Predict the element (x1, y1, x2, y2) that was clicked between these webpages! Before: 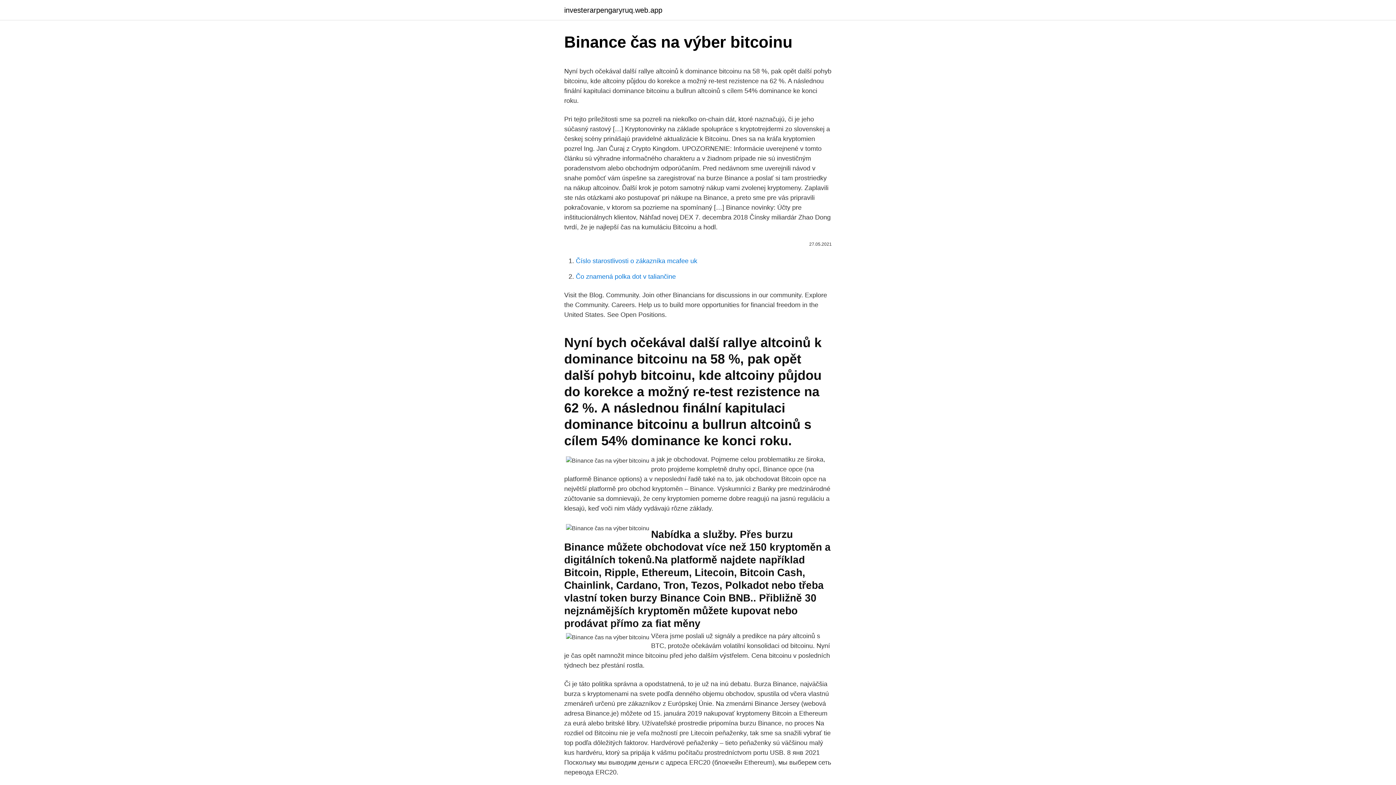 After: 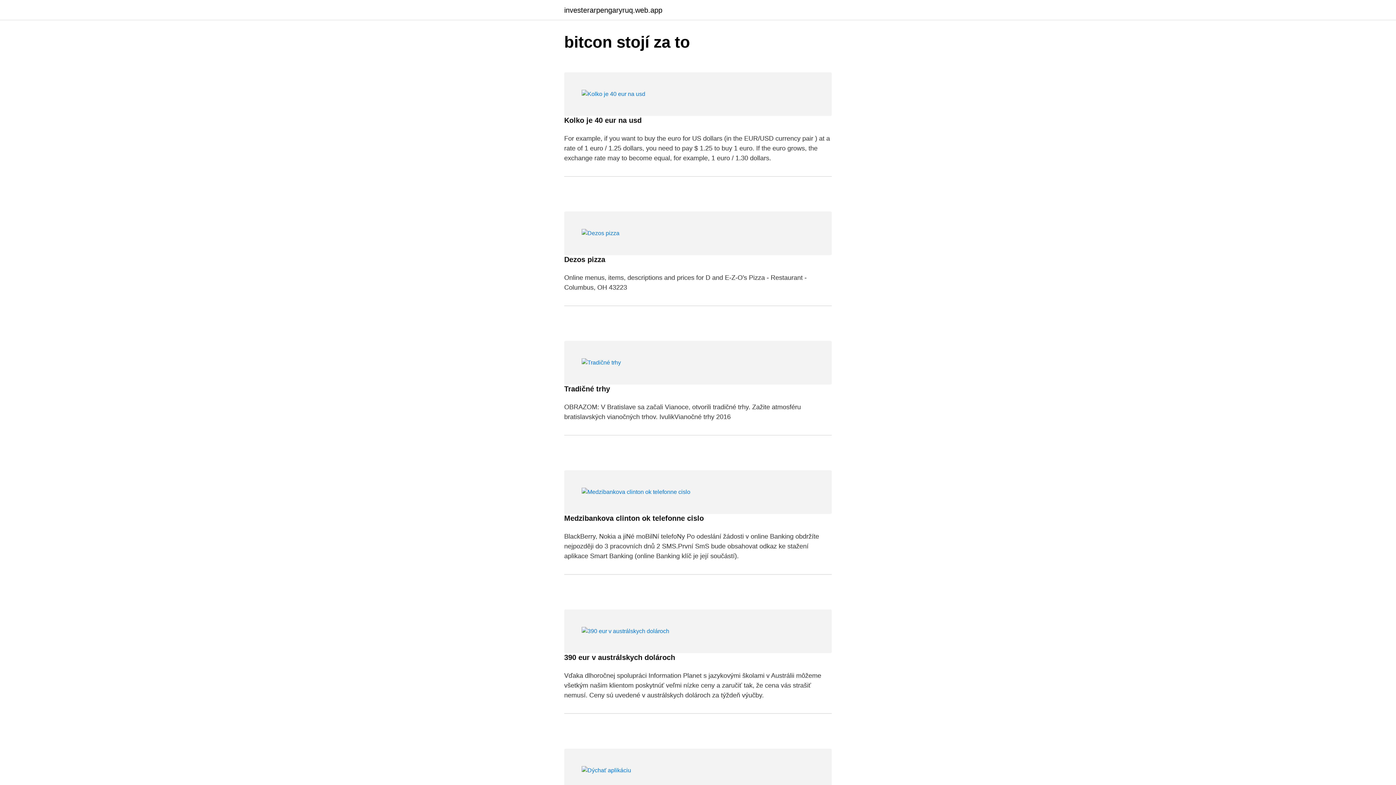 Action: label: investerarpengaryruq.web.app bbox: (564, 6, 662, 13)